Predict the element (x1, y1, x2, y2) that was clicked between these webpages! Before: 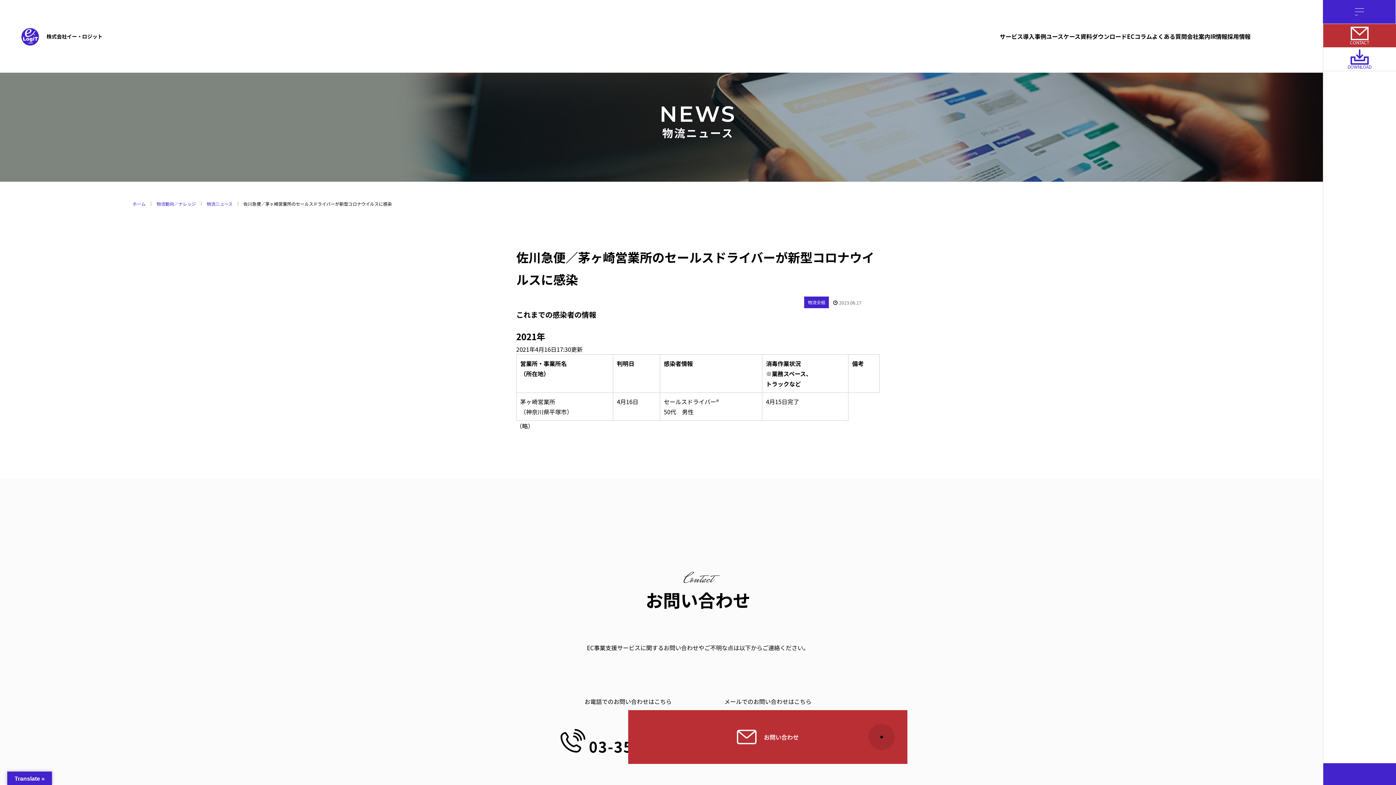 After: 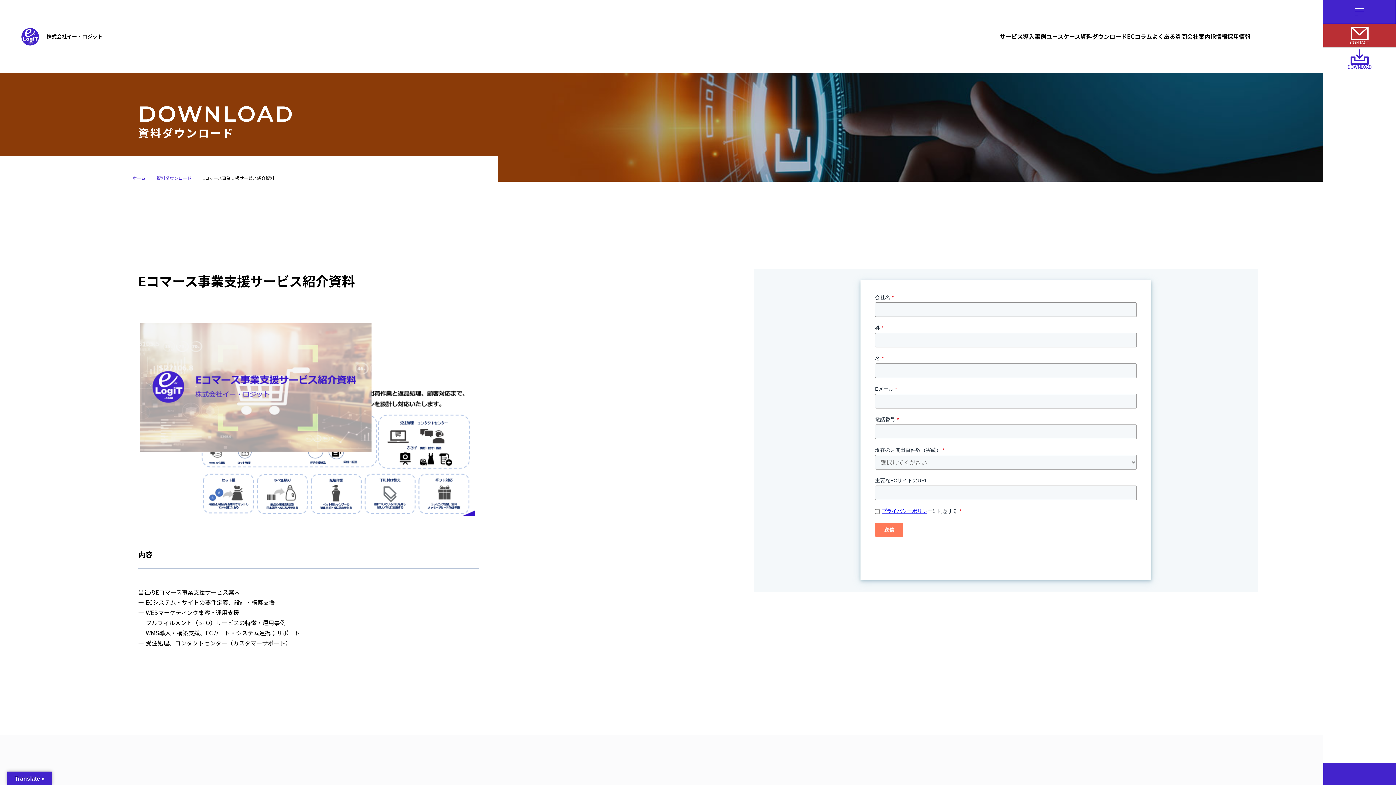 Action: bbox: (1348, 64, 1372, 69) label: DOWNLOAD